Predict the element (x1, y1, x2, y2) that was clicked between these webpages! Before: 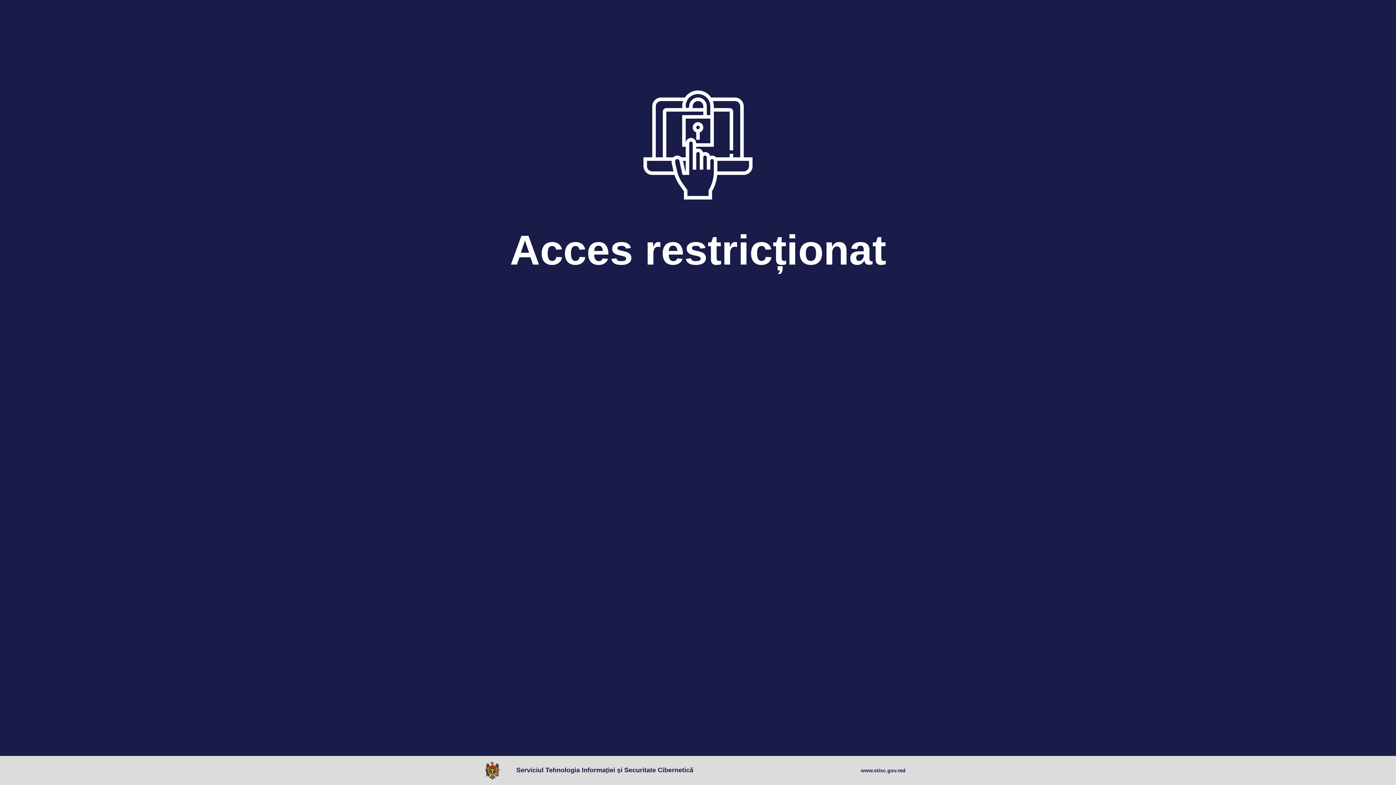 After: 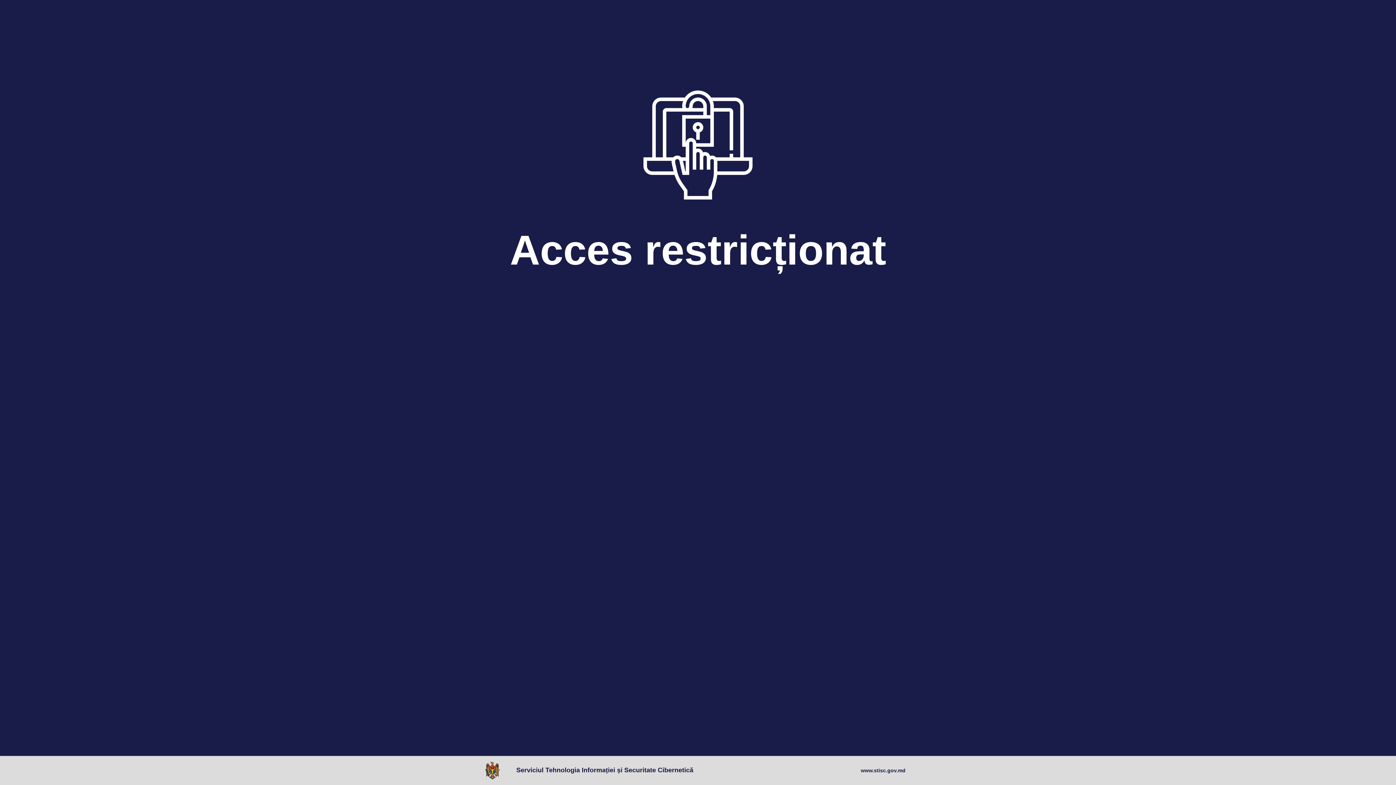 Action: bbox: (485, 761, 503, 780)